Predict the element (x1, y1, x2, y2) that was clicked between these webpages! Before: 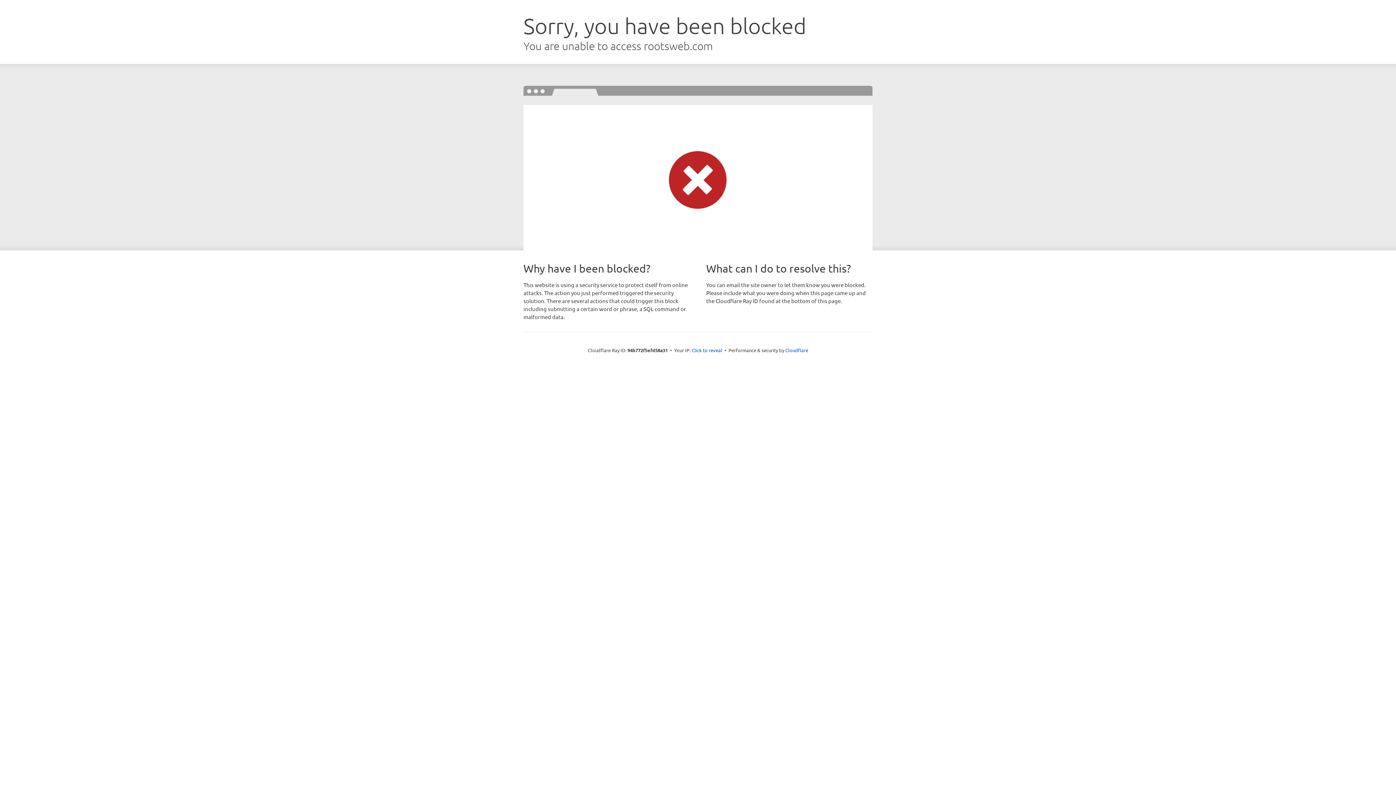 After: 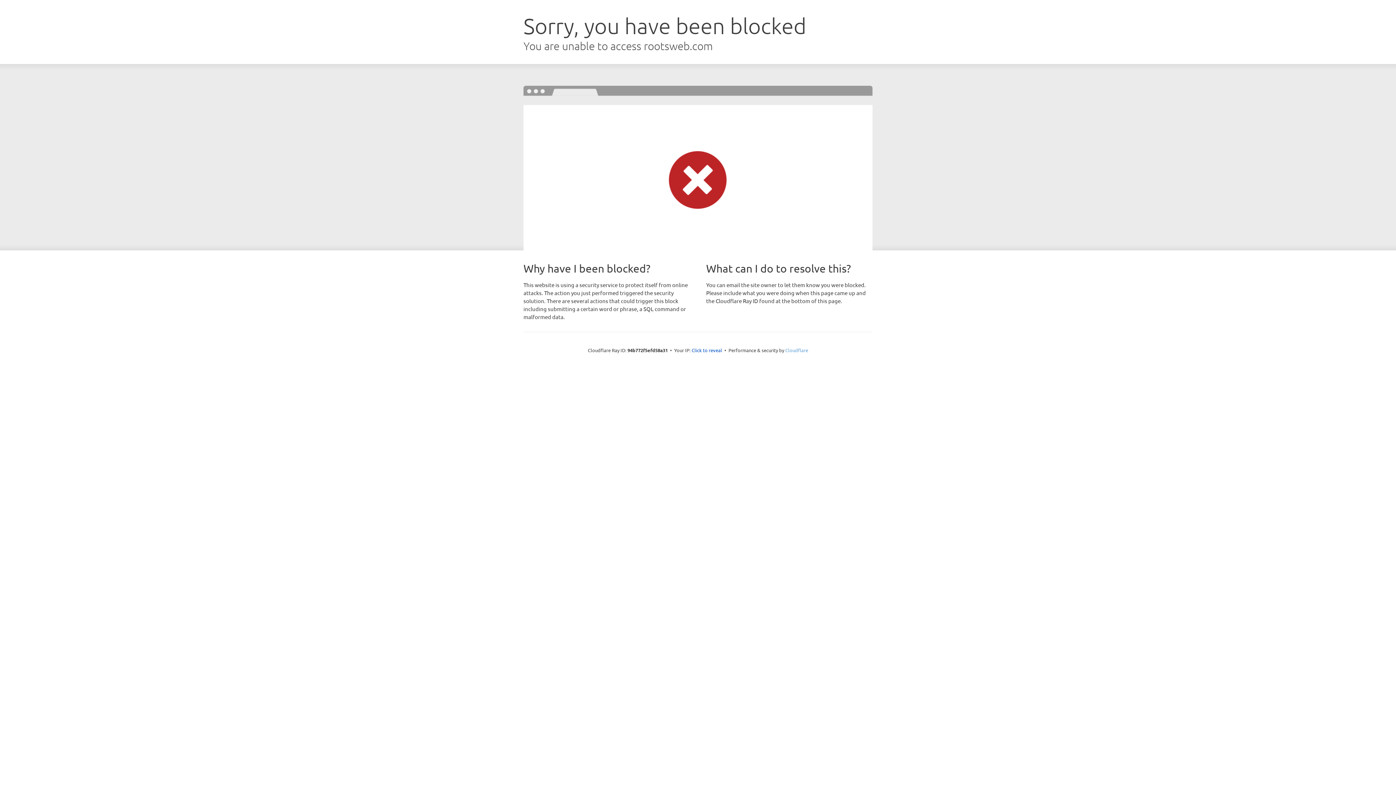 Action: bbox: (785, 347, 808, 353) label: Cloudflare